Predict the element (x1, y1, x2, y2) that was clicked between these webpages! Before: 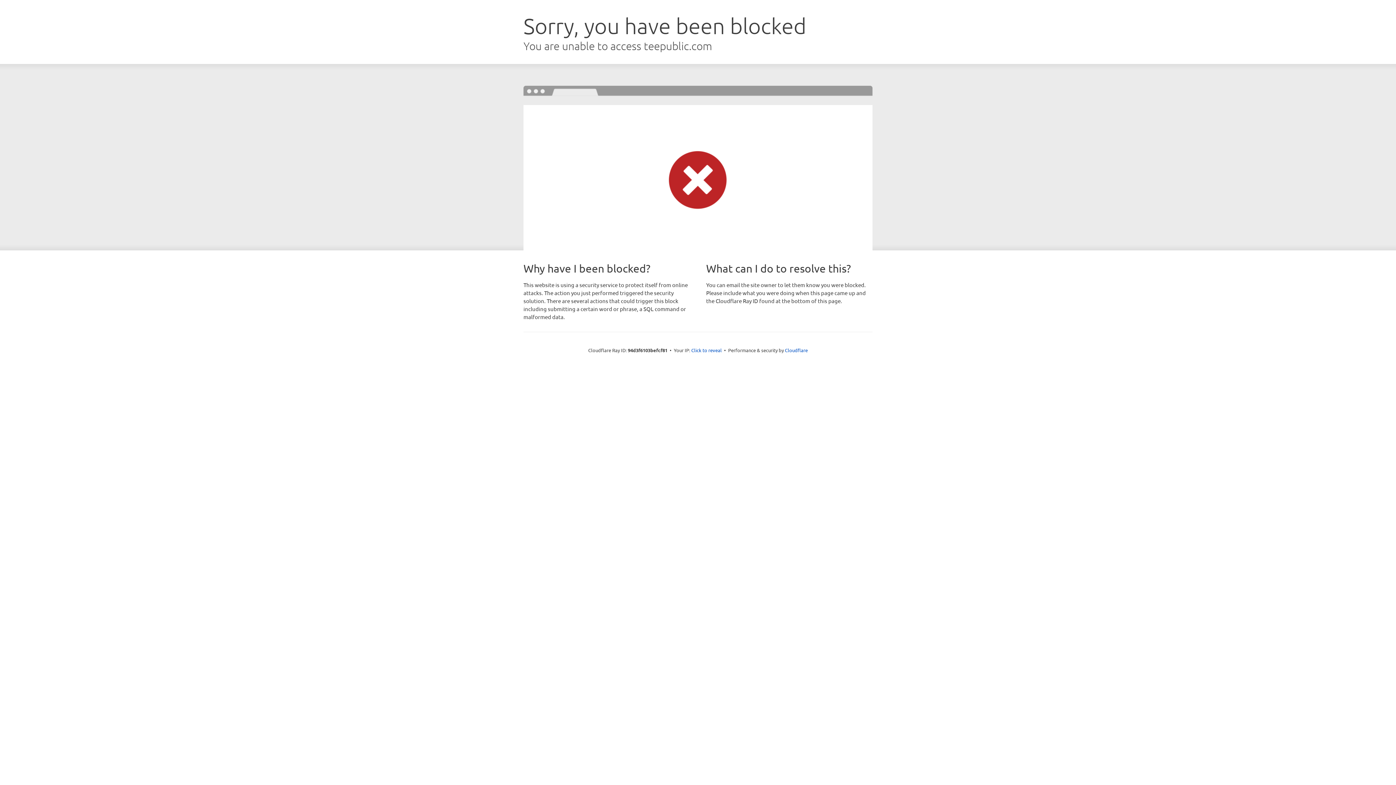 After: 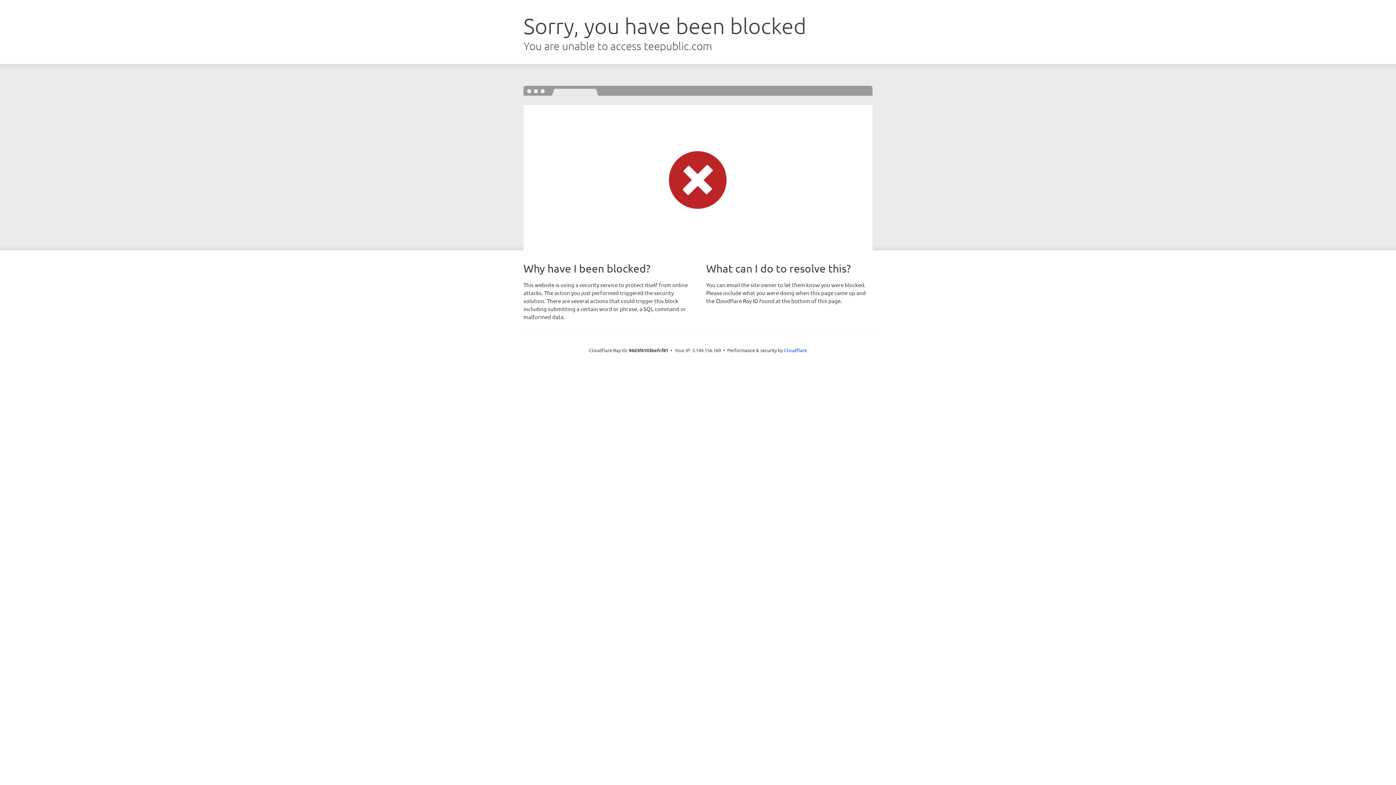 Action: label: Click to reveal bbox: (691, 346, 722, 353)